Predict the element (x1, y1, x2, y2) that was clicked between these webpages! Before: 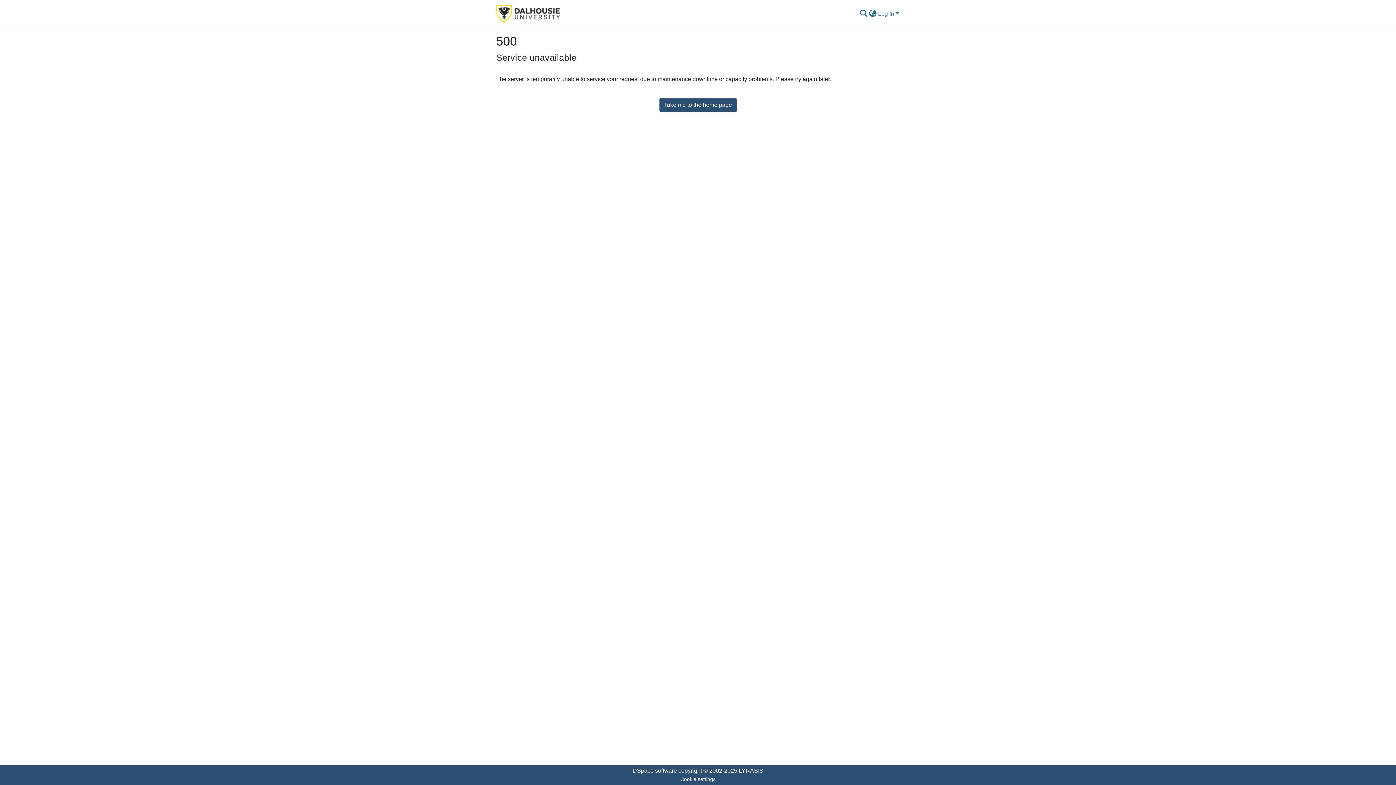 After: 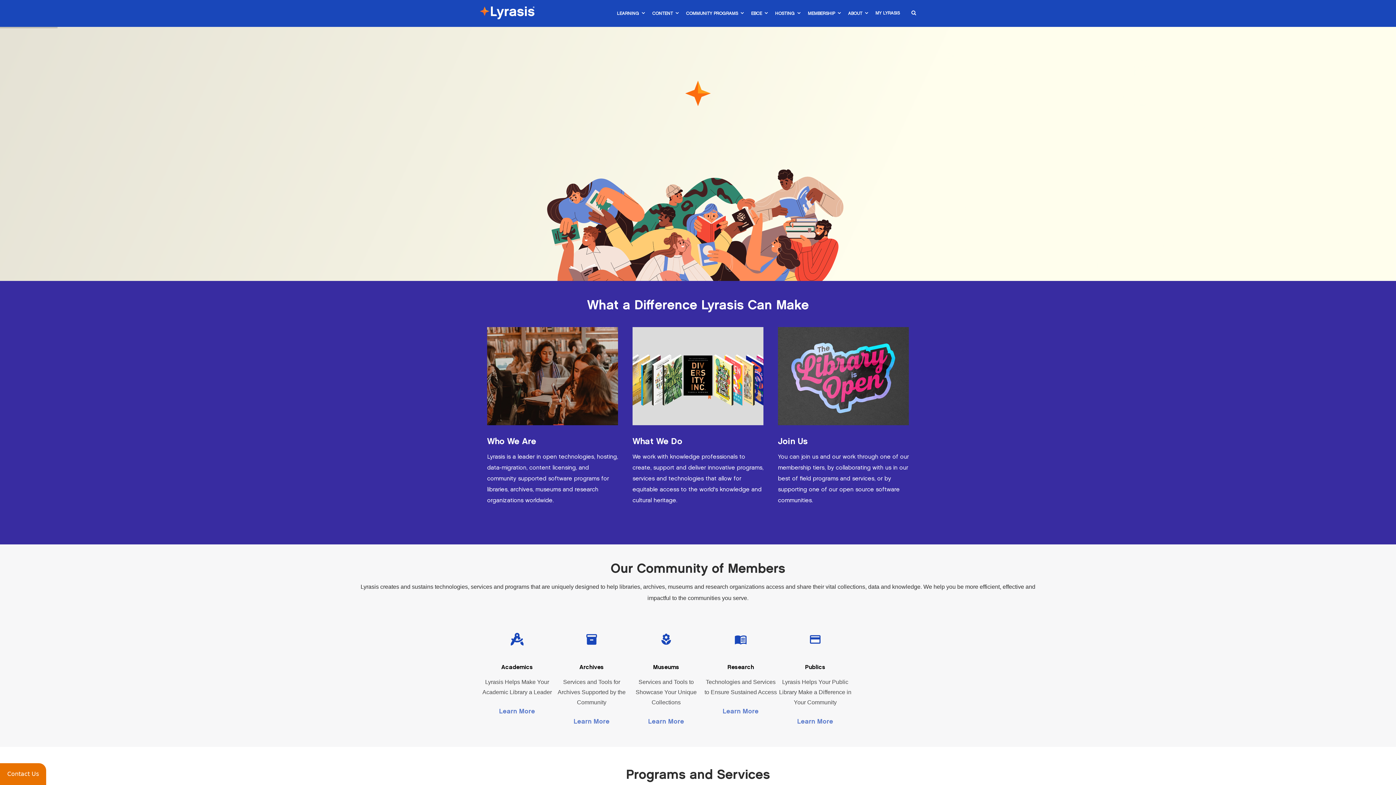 Action: label: LYRASIS bbox: (738, 768, 763, 774)